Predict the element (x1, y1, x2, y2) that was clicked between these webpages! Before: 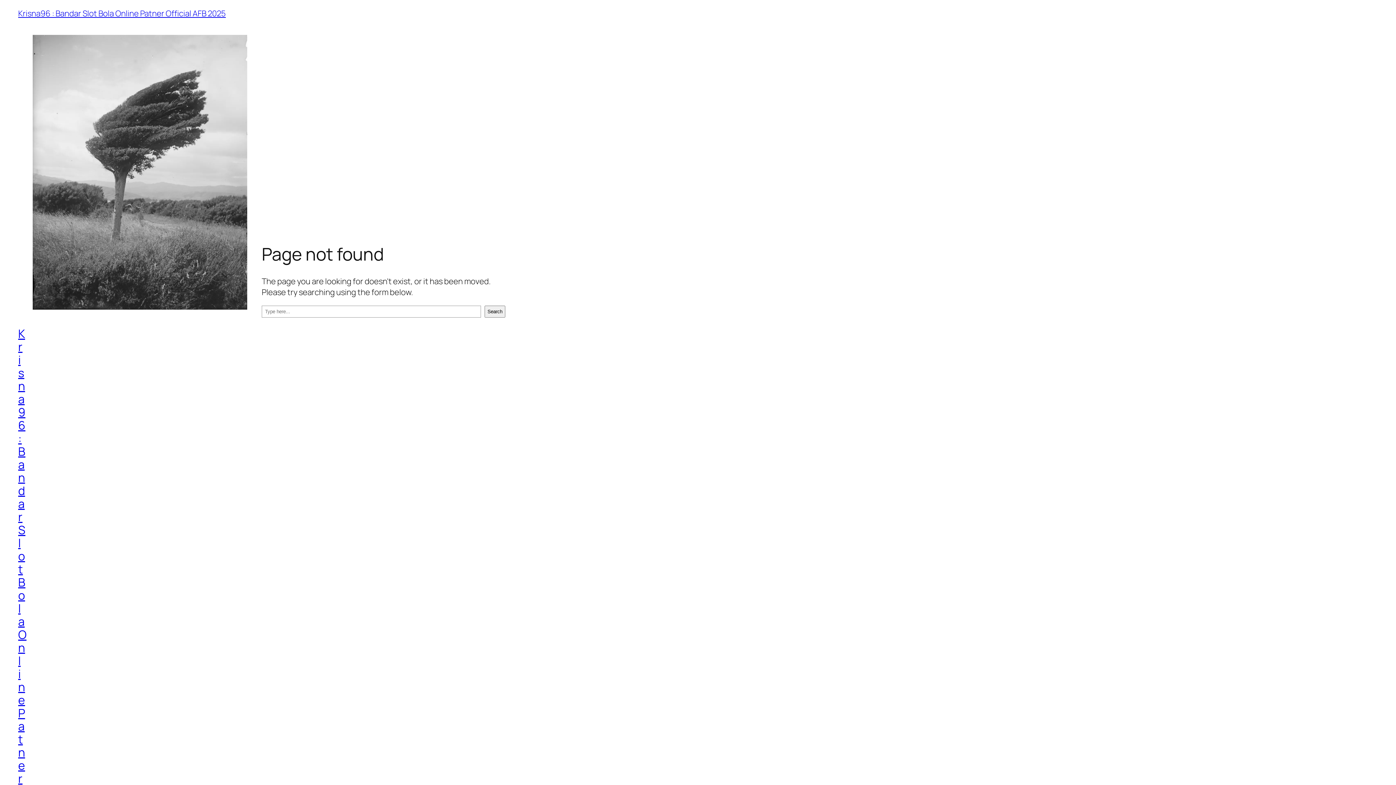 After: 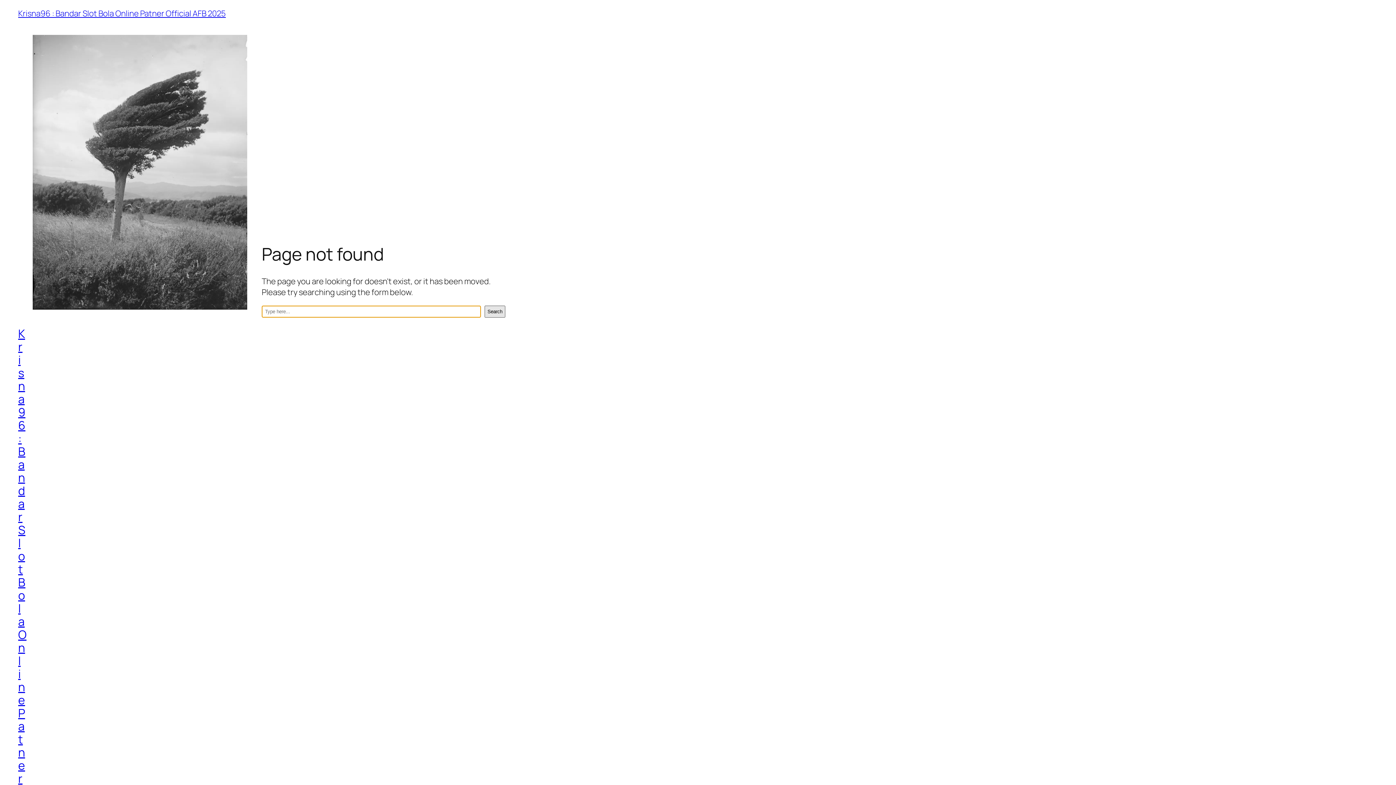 Action: label: Search bbox: (484, 305, 505, 317)